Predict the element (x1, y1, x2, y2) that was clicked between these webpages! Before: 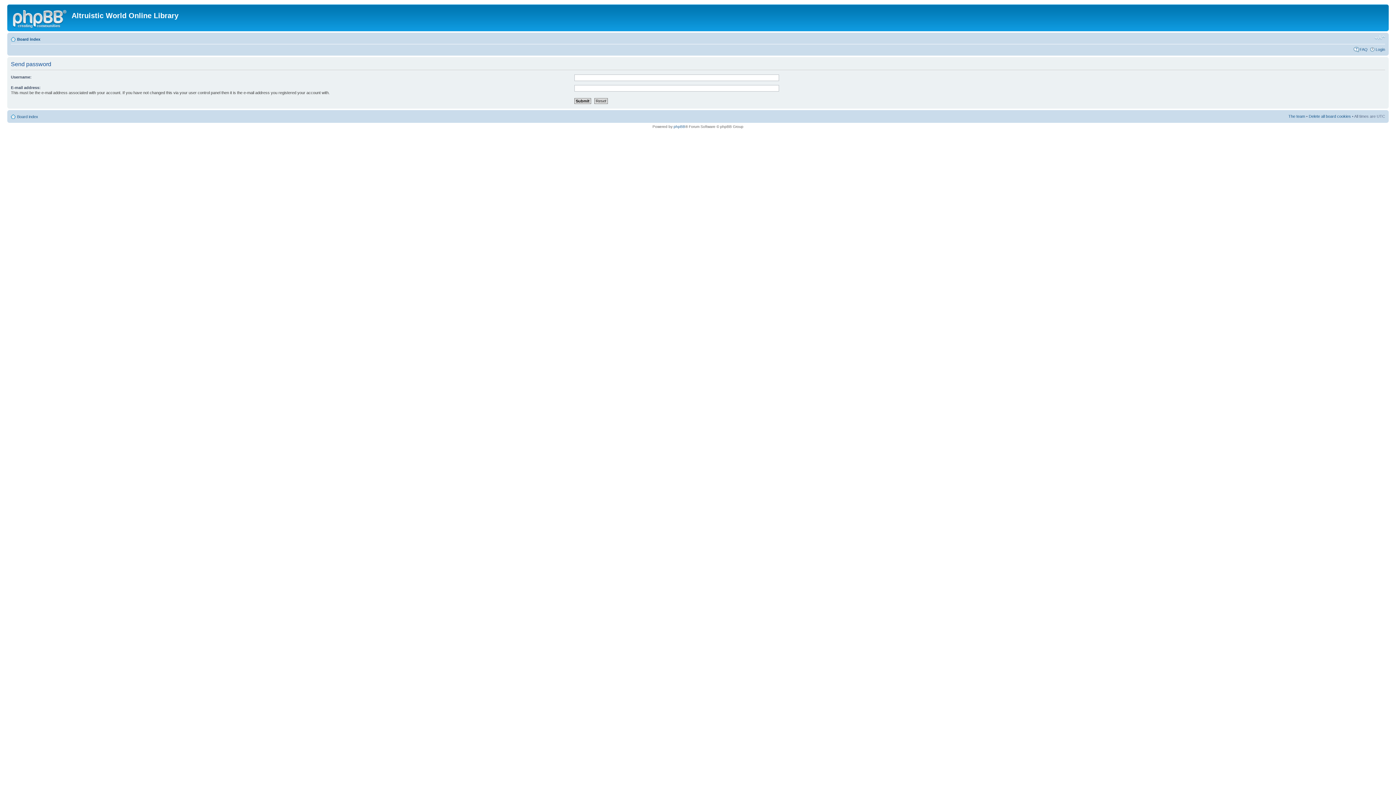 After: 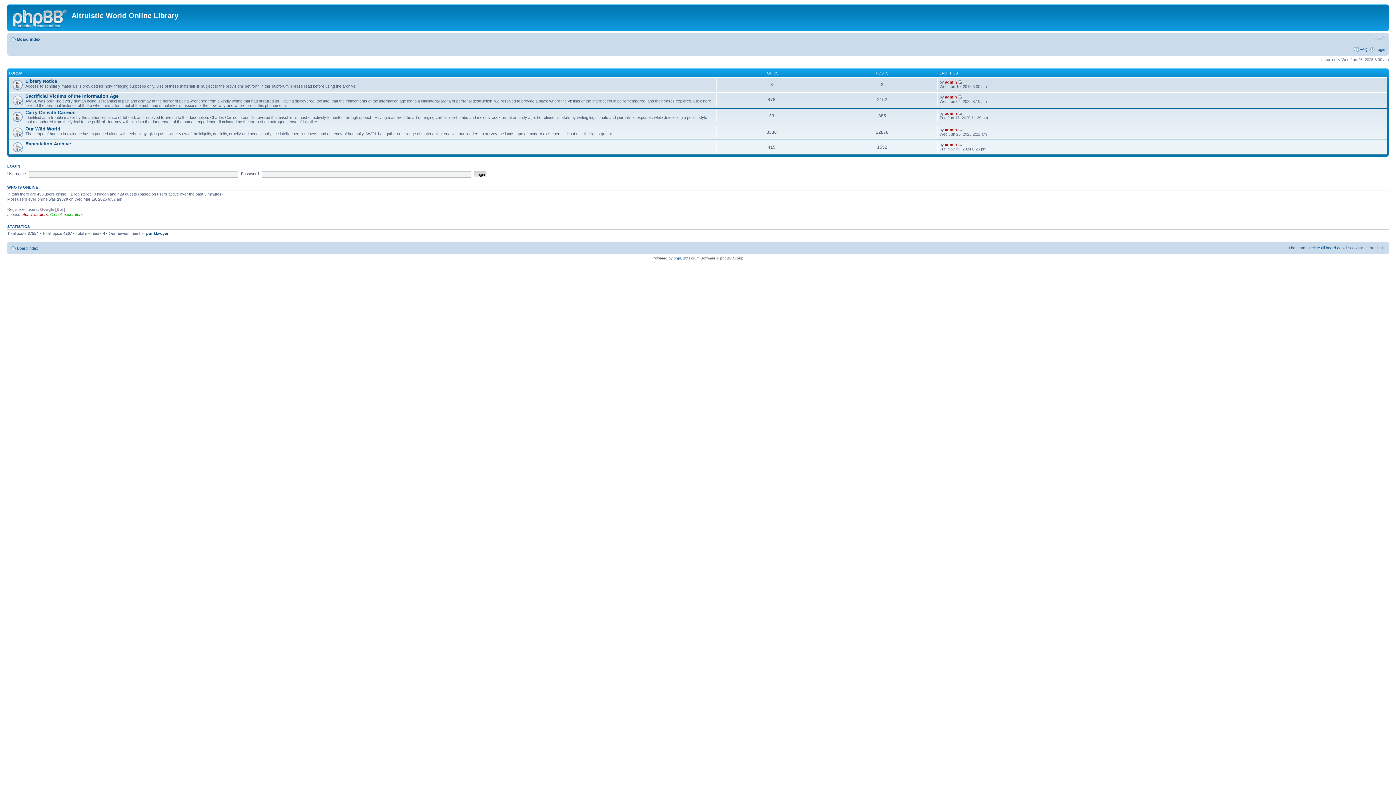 Action: label: Board index bbox: (17, 114, 38, 118)